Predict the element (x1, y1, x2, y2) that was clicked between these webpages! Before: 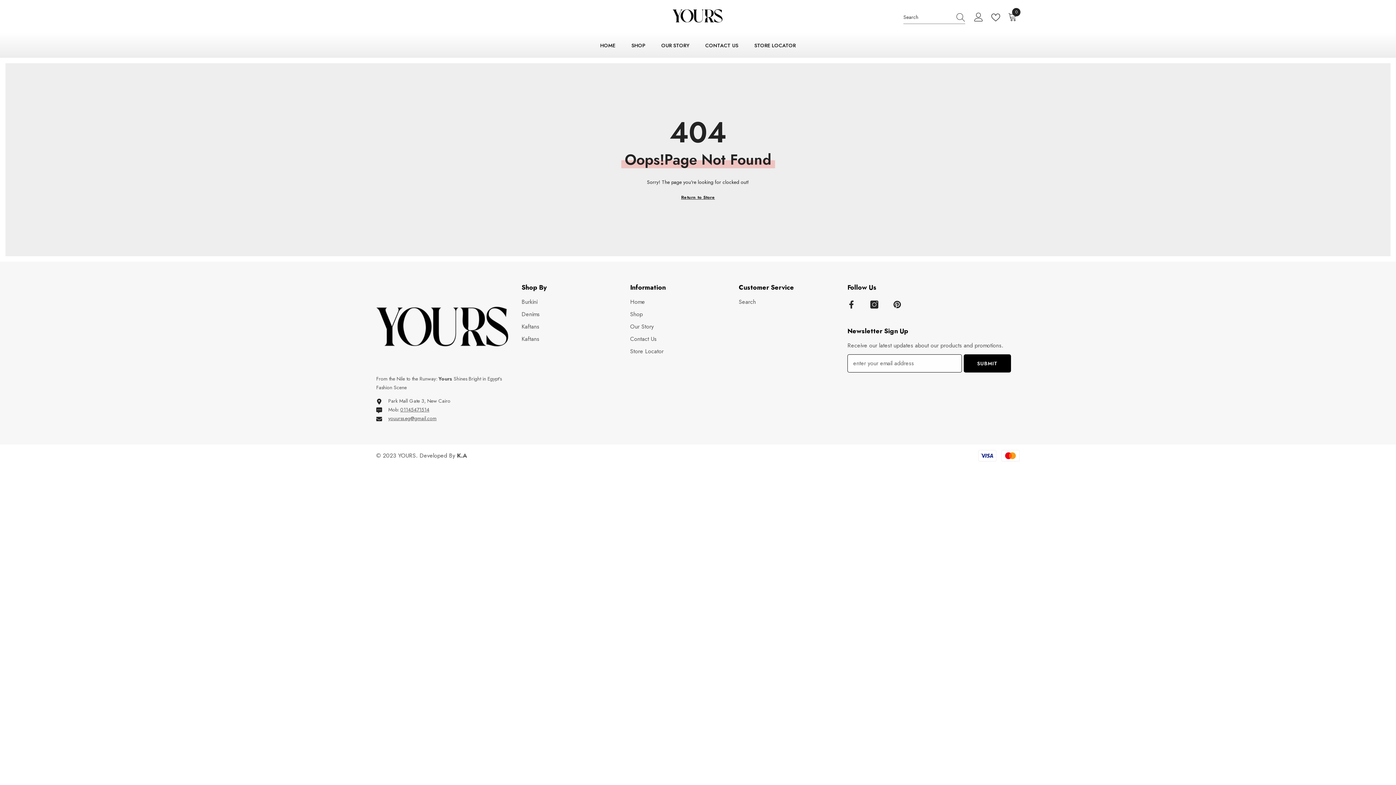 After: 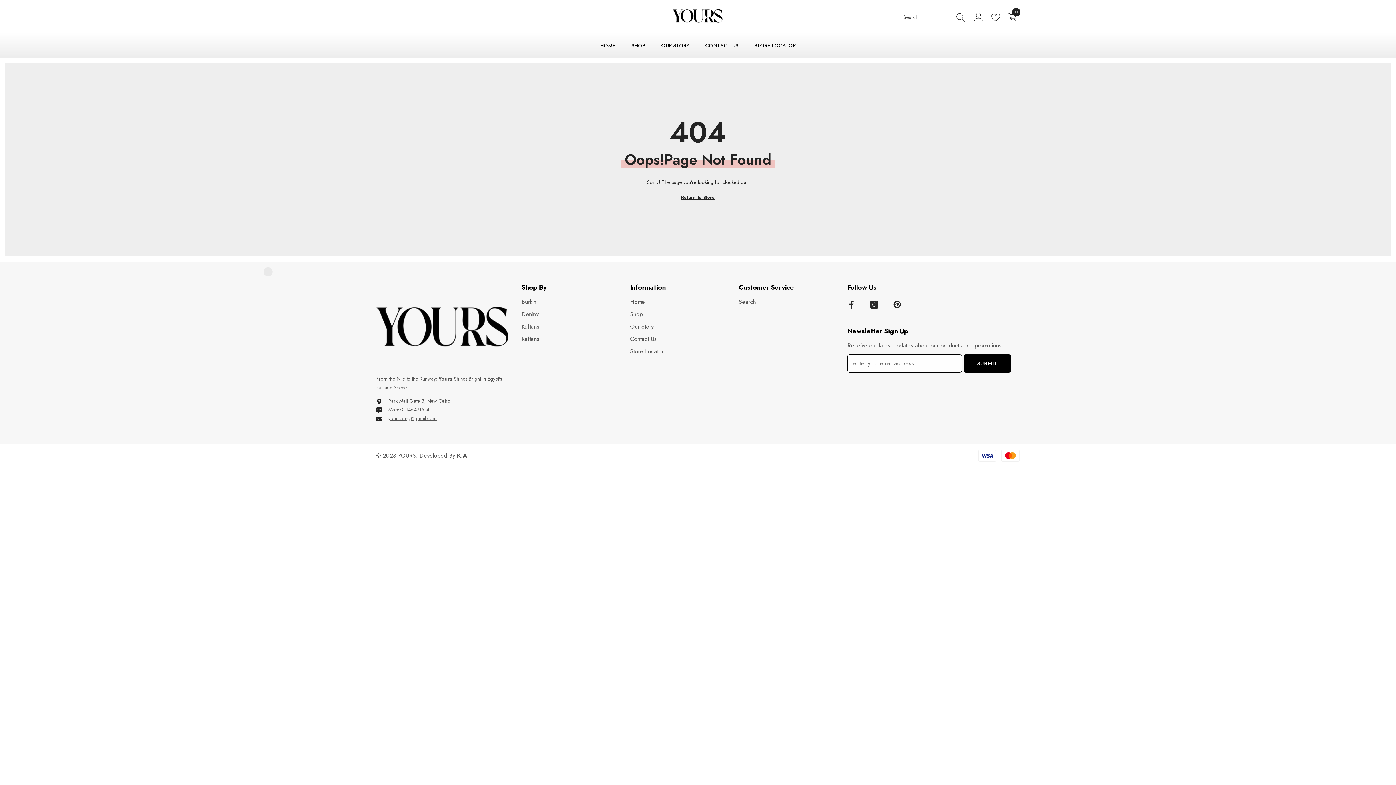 Action: label: youurss.eg@gmail.com bbox: (388, 414, 436, 422)